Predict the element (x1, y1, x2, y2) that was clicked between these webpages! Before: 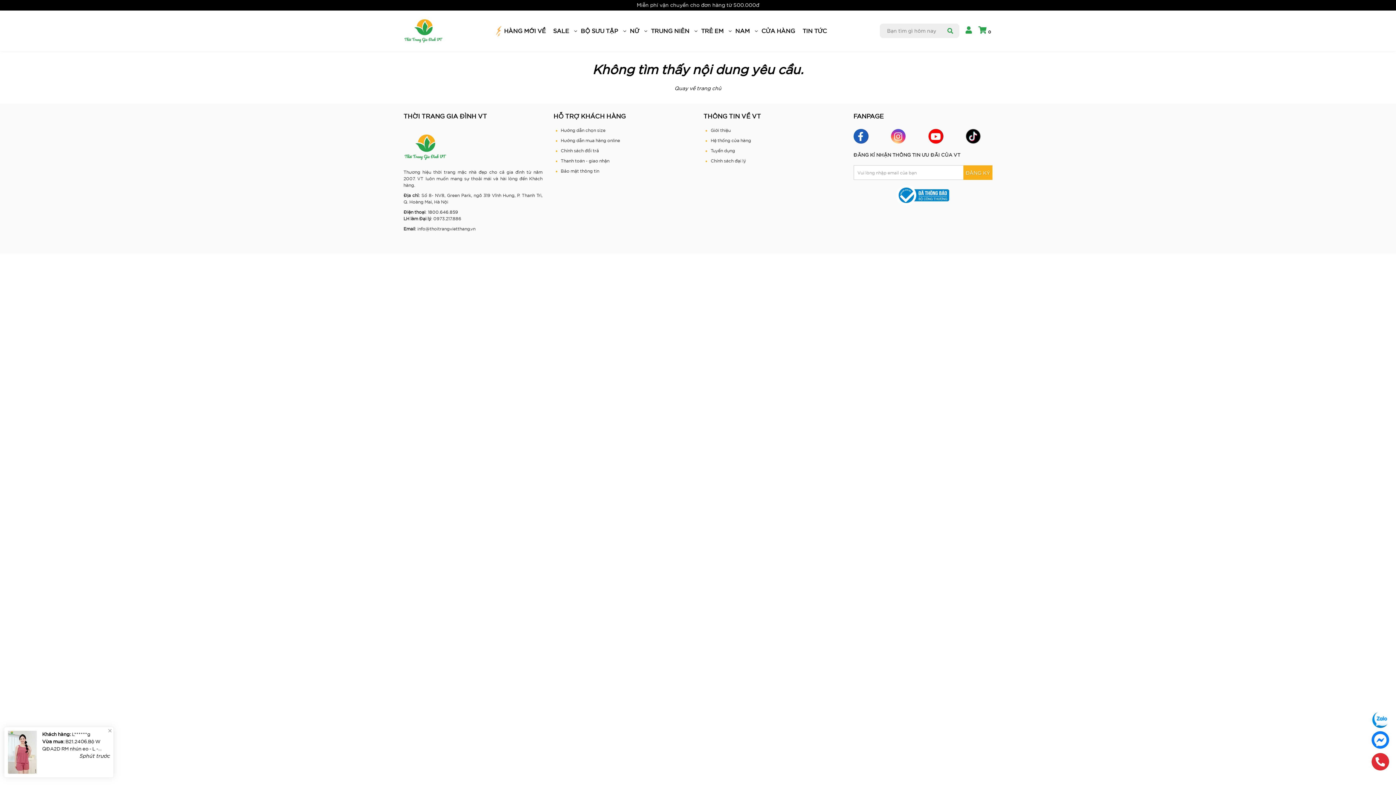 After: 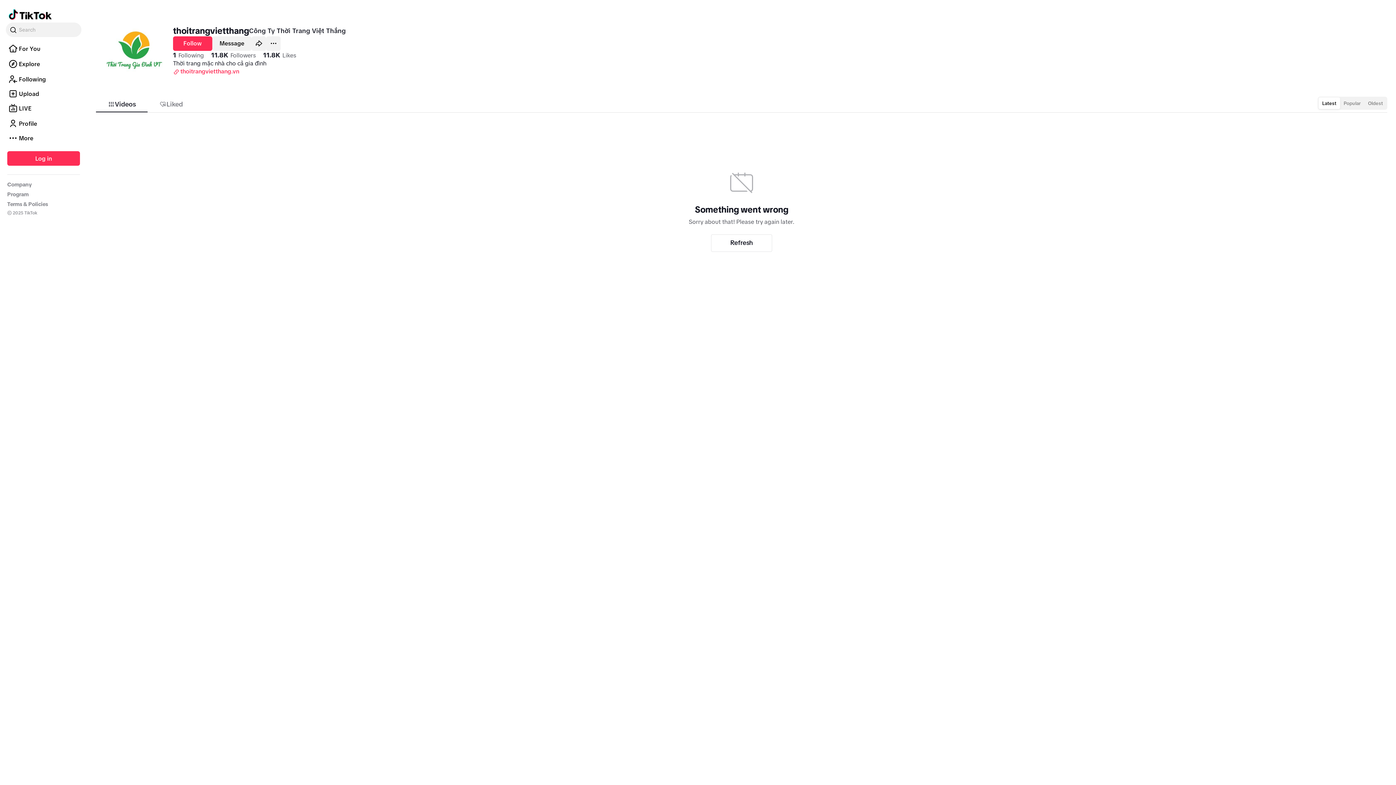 Action: label: tiktok bbox: (966, 129, 980, 143)